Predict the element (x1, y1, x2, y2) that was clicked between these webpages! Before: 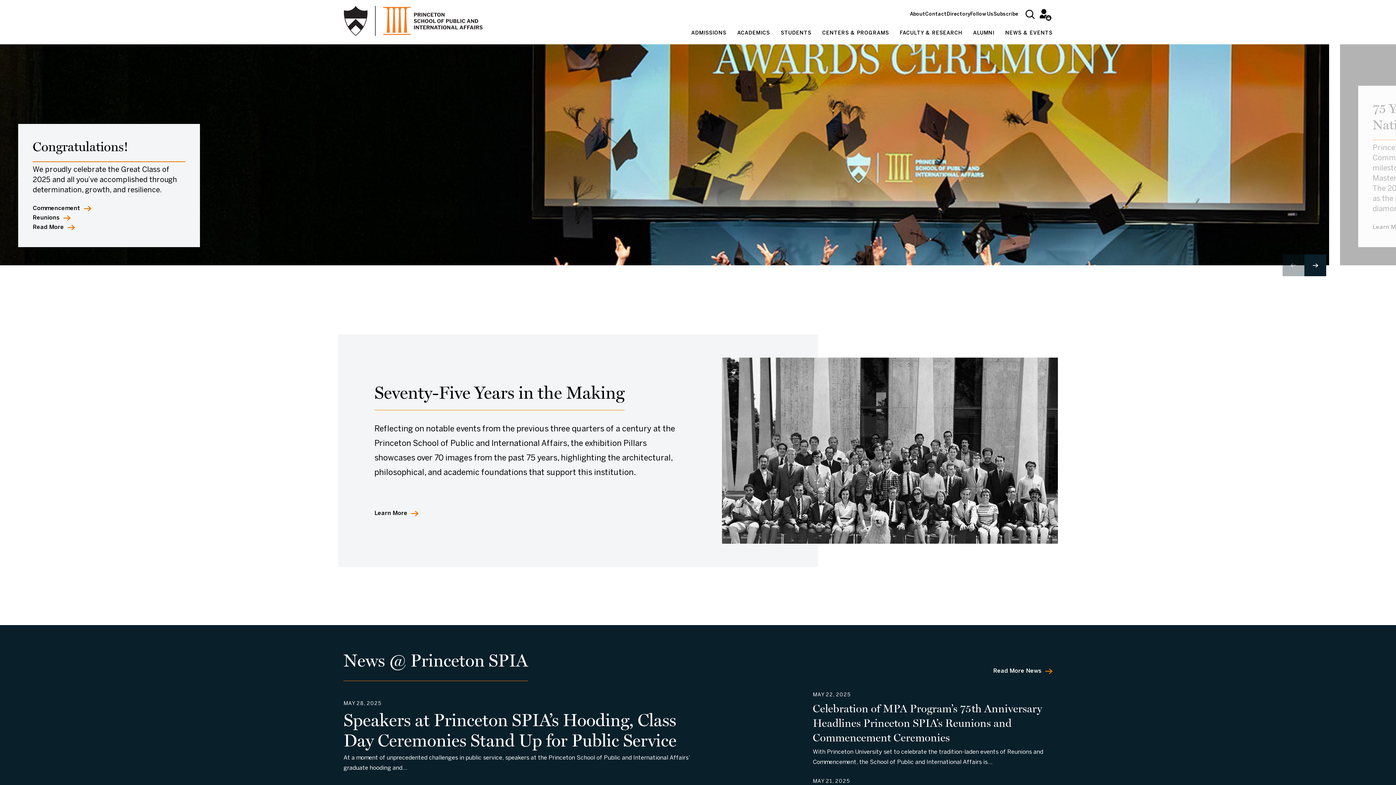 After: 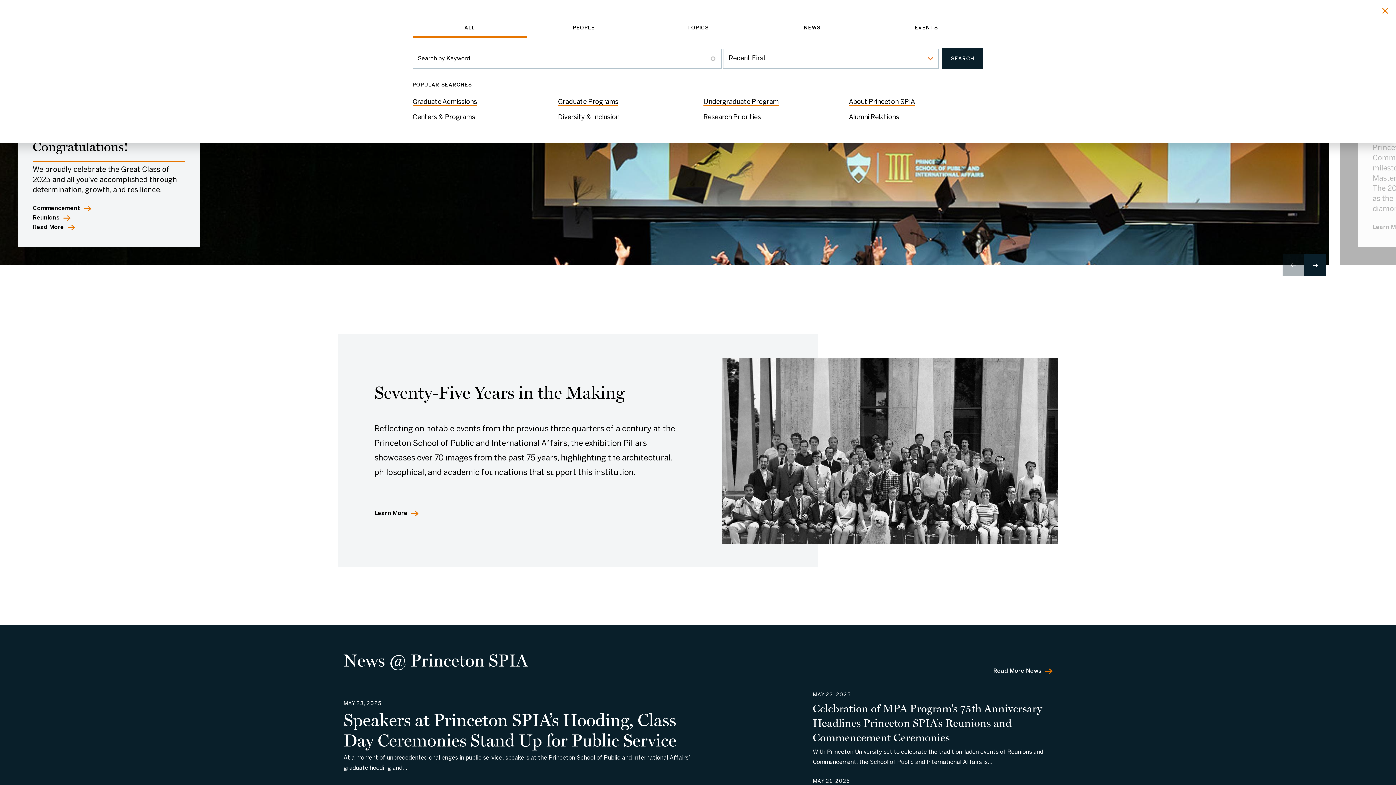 Action: bbox: (1025, 9, 1034, 18) label: Search